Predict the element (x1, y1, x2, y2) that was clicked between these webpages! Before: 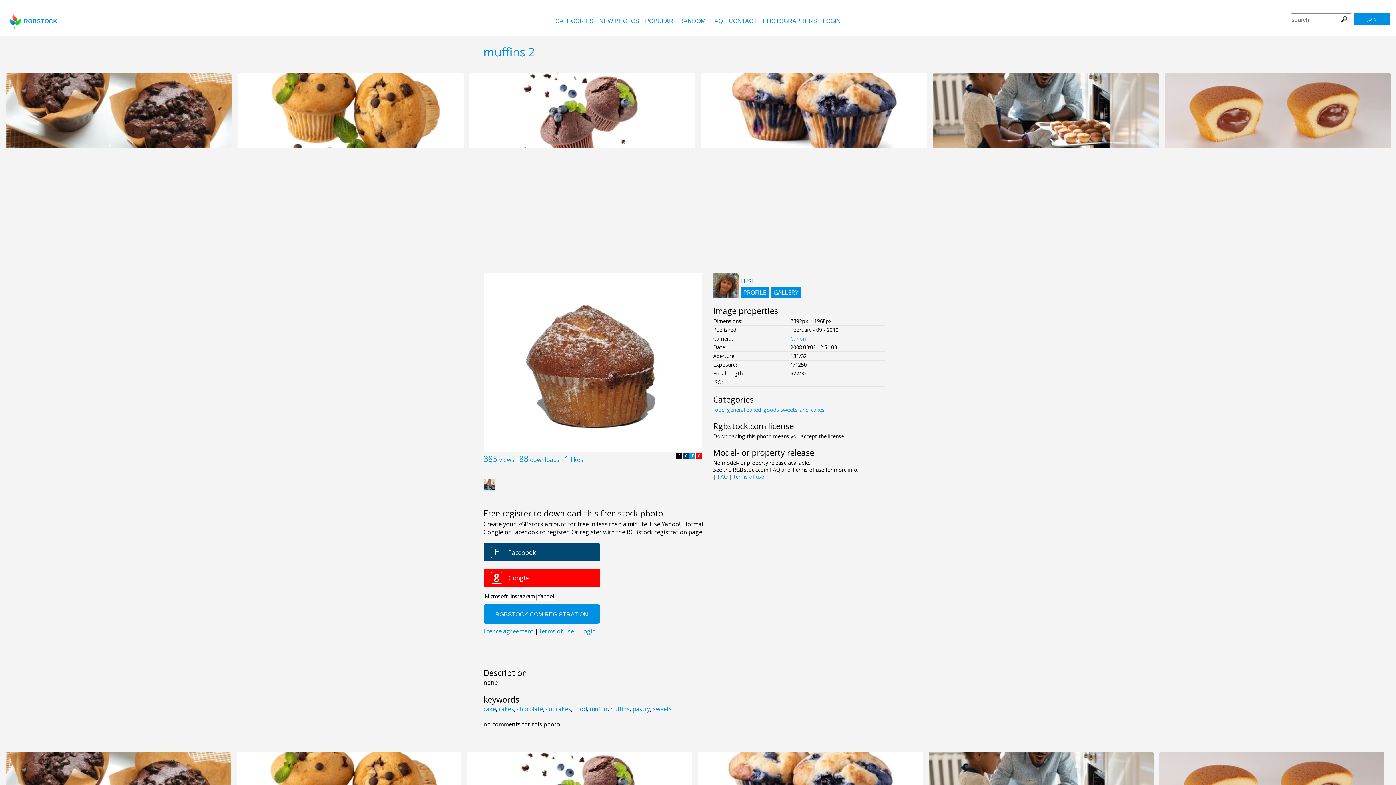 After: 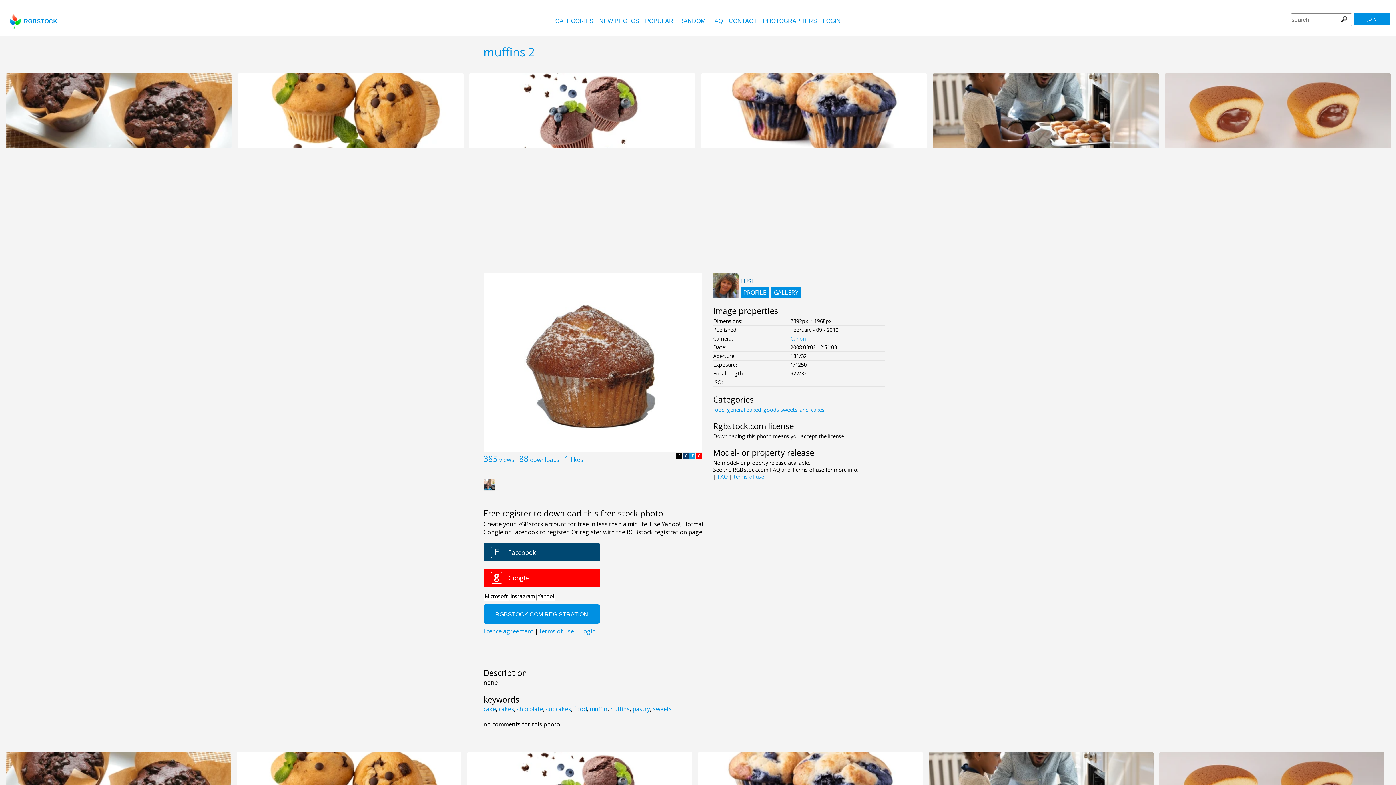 Action: bbox: (1162, 70, 1388, 151)